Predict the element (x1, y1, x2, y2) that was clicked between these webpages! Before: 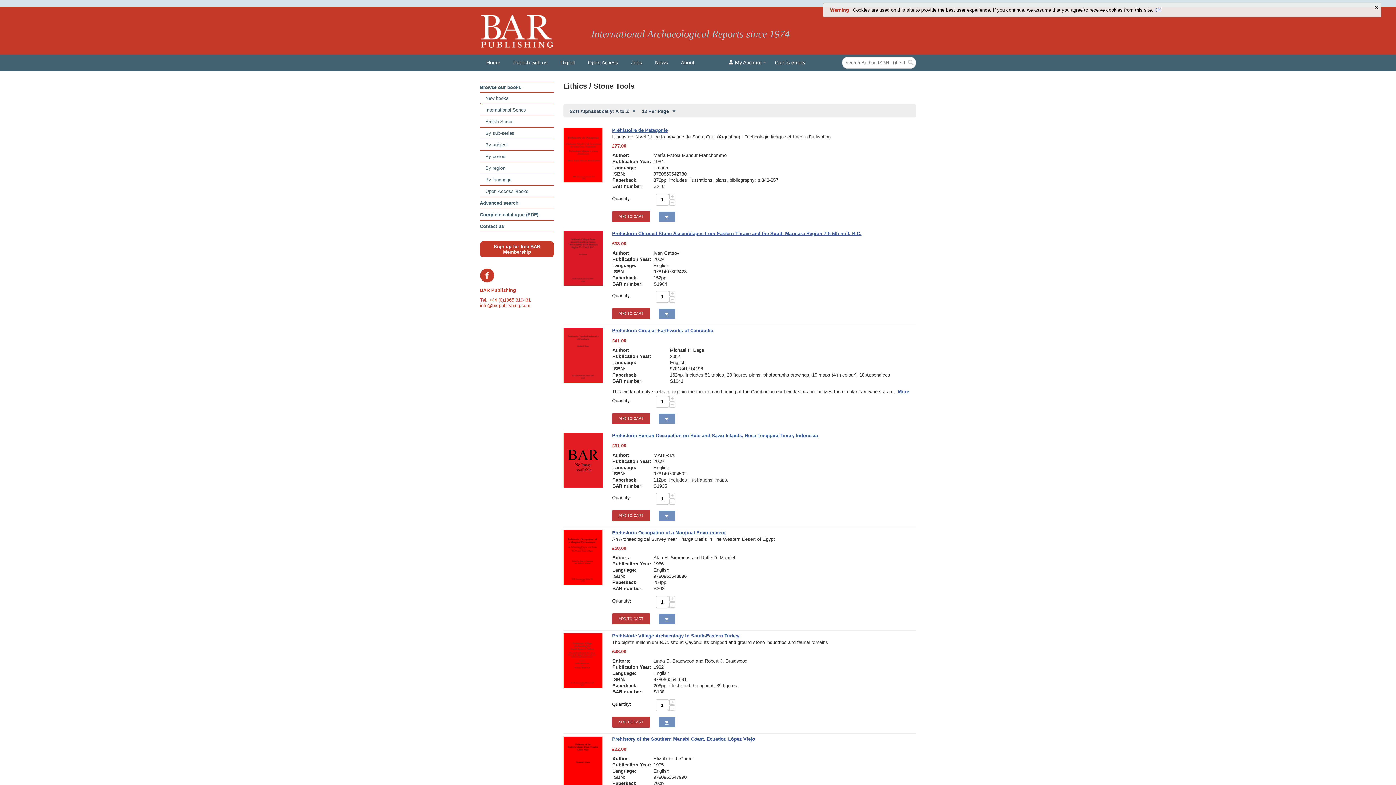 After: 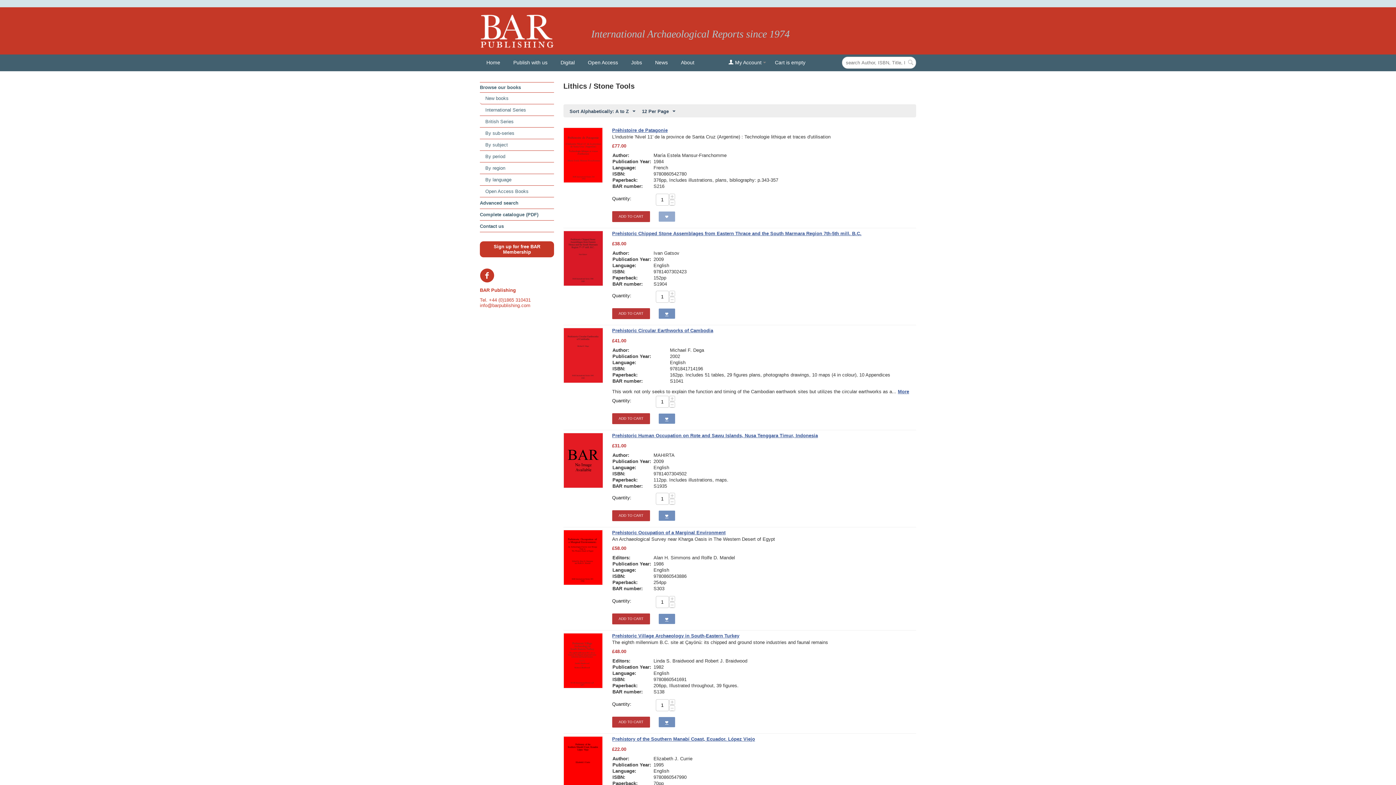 Action: bbox: (658, 211, 675, 221)